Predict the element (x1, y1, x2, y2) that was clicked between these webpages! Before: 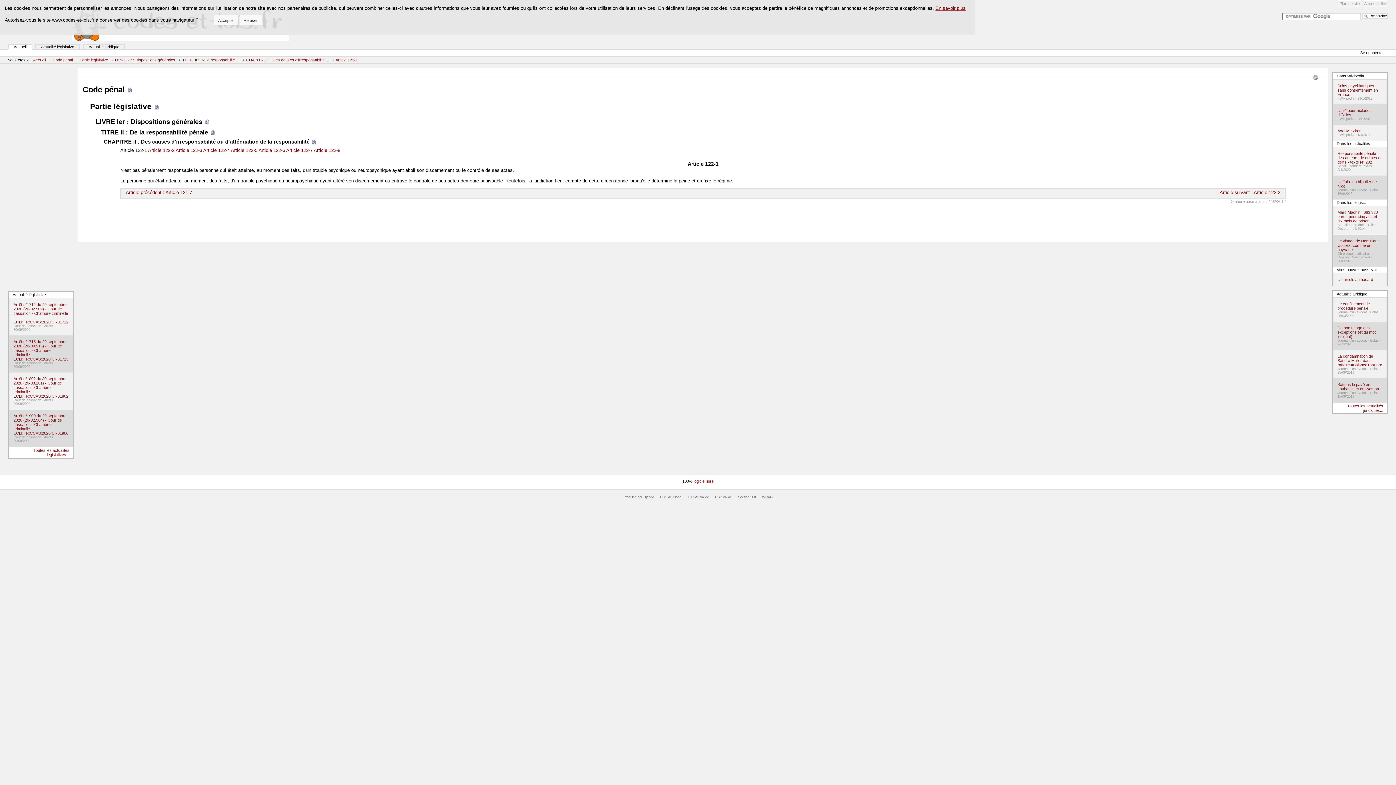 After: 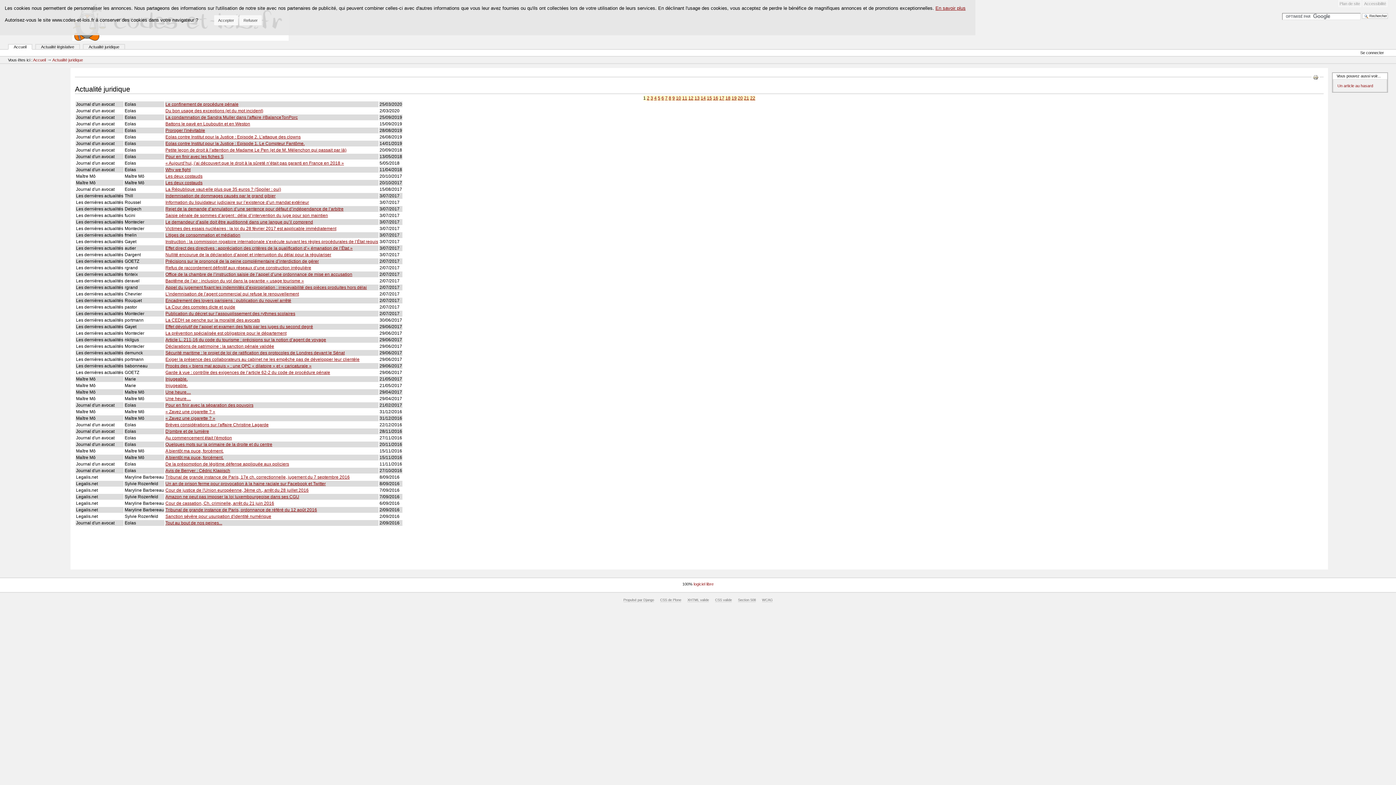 Action: bbox: (1347, 403, 1383, 412) label: Toutes les actualités juridiques...